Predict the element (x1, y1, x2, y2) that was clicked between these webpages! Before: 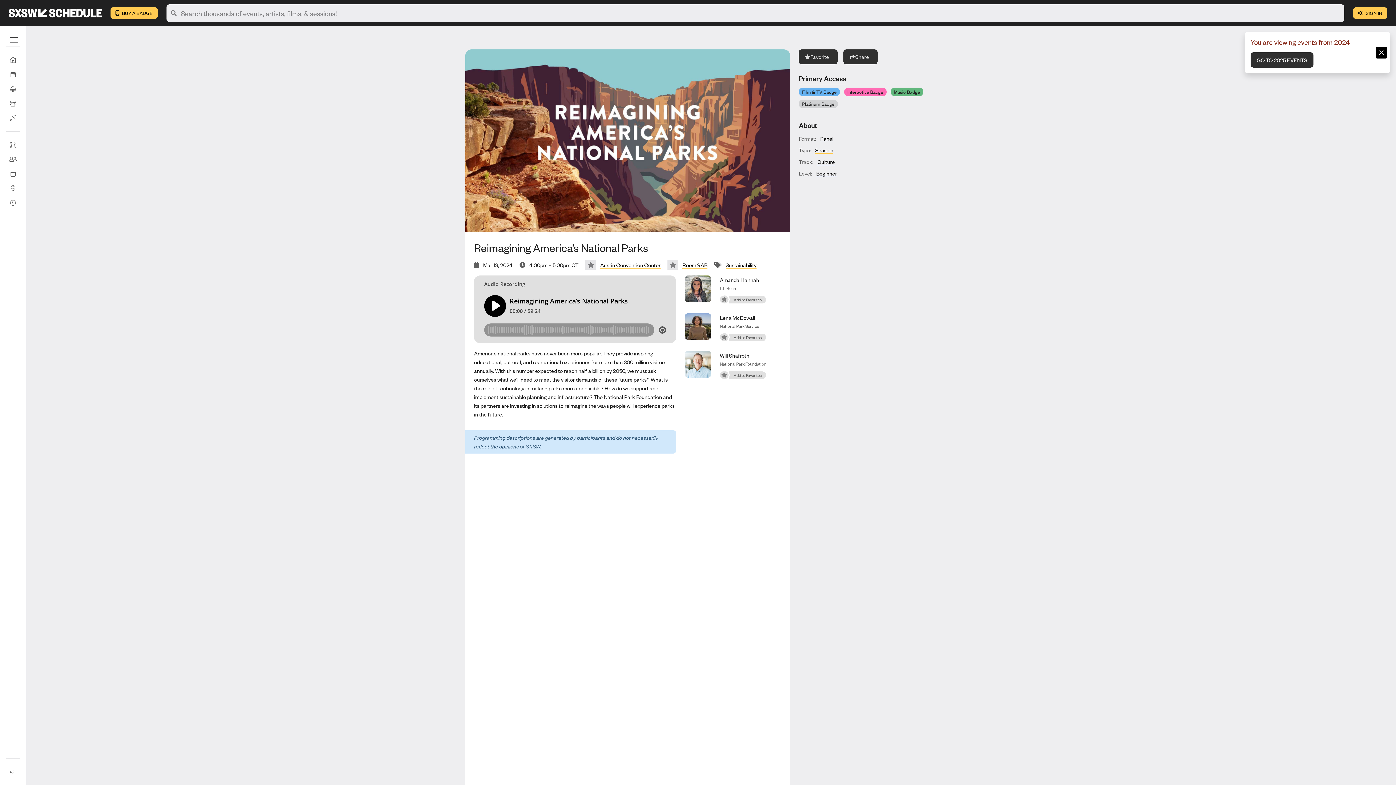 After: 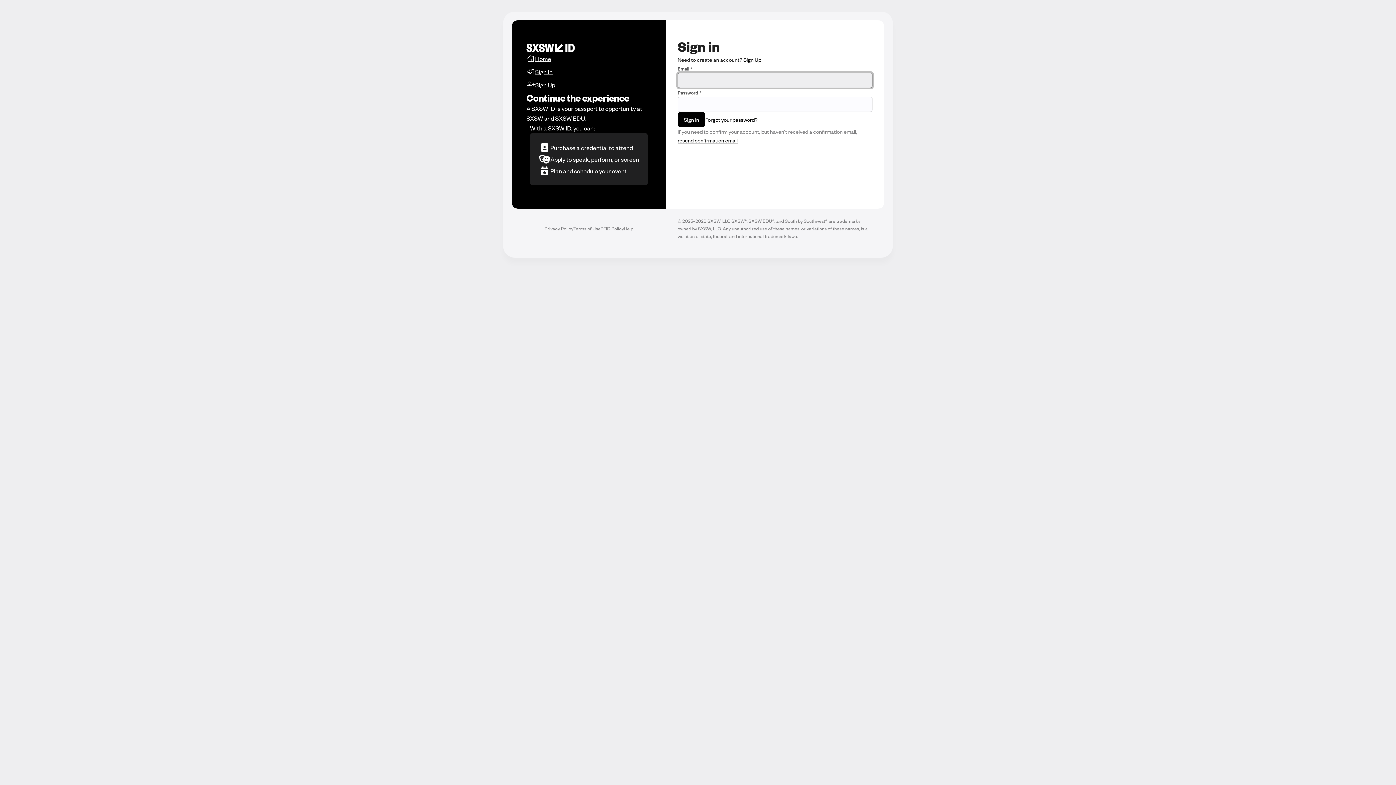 Action: bbox: (1353, 7, 1387, 18) label:  SIGN IN